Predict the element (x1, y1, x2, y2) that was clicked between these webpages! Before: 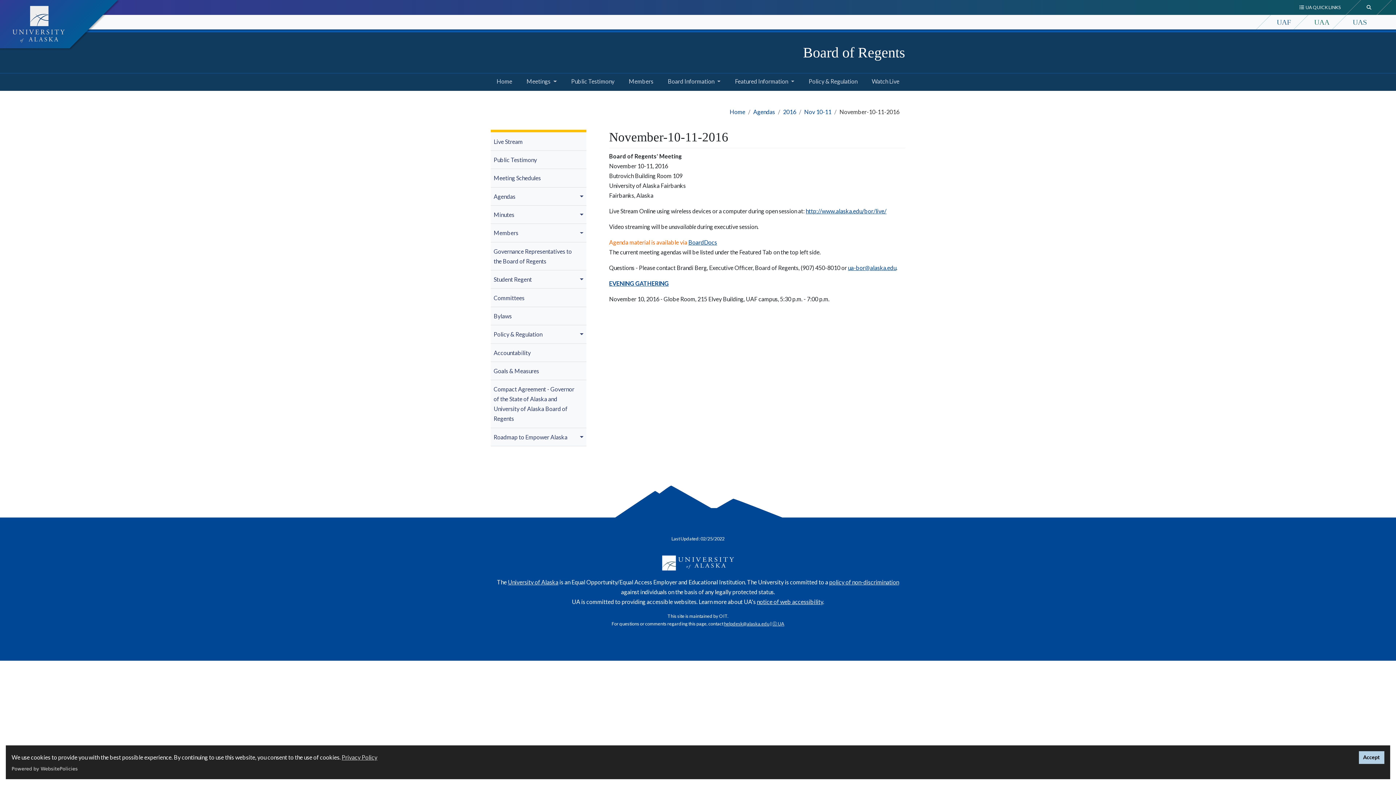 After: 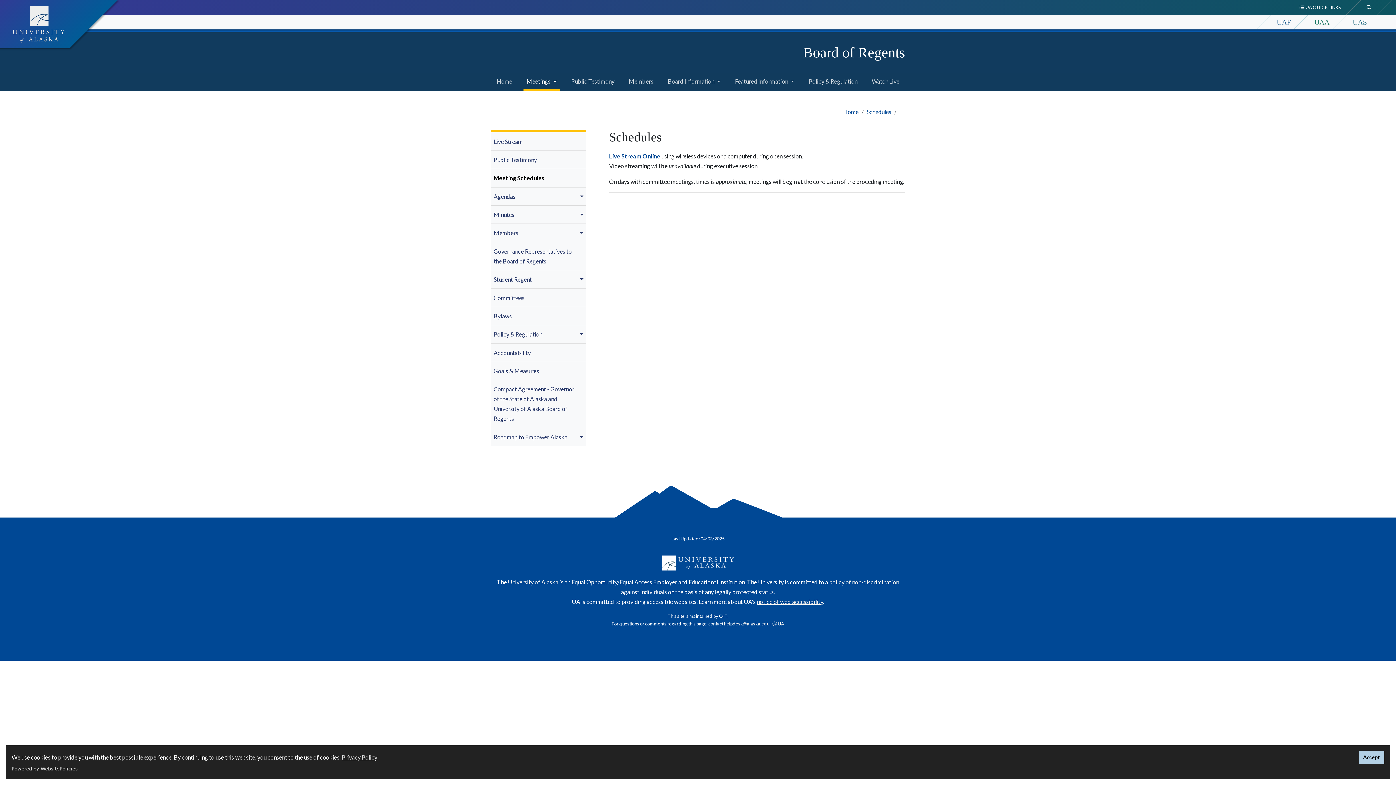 Action: label: Meeting Schedules bbox: (490, 169, 575, 187)